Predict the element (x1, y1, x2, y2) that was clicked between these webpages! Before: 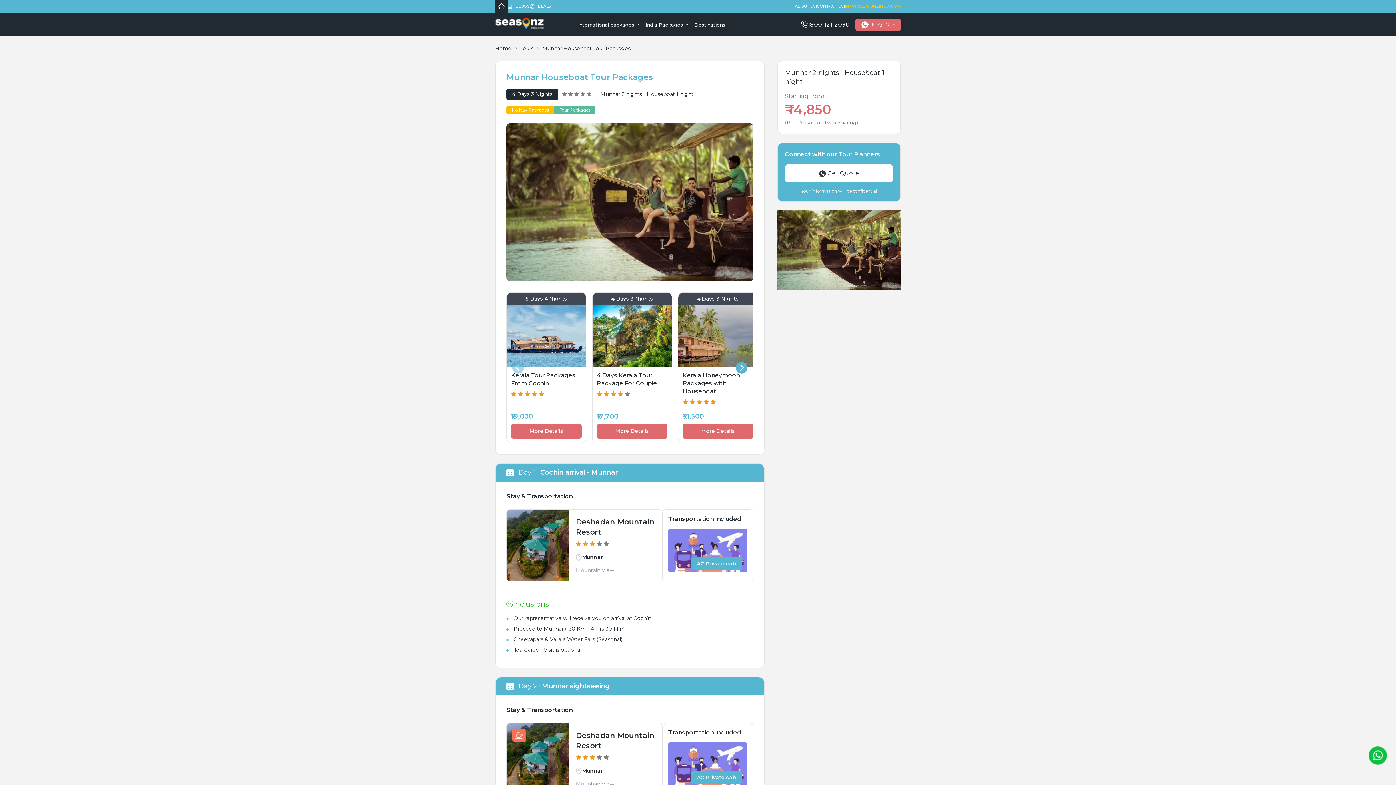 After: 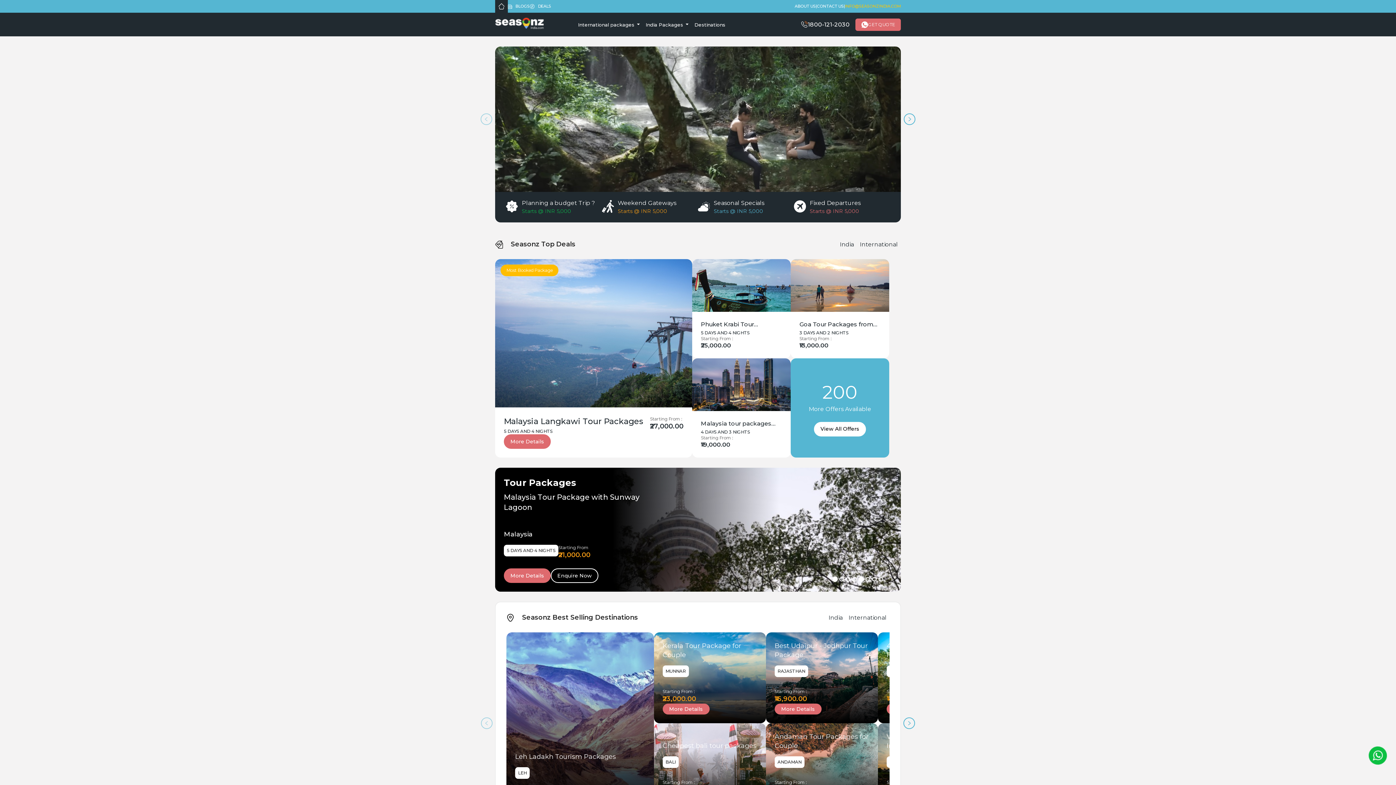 Action: bbox: (495, 15, 544, 33)